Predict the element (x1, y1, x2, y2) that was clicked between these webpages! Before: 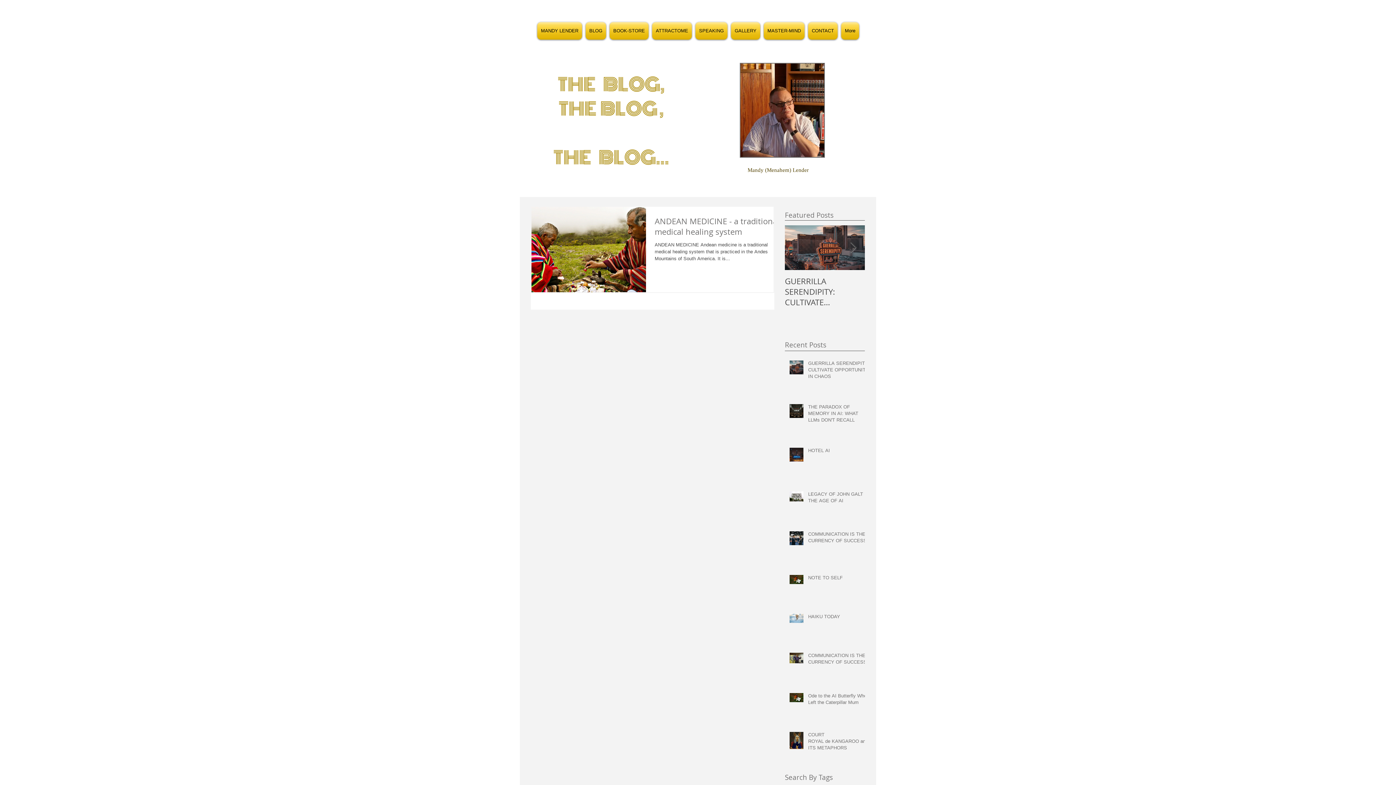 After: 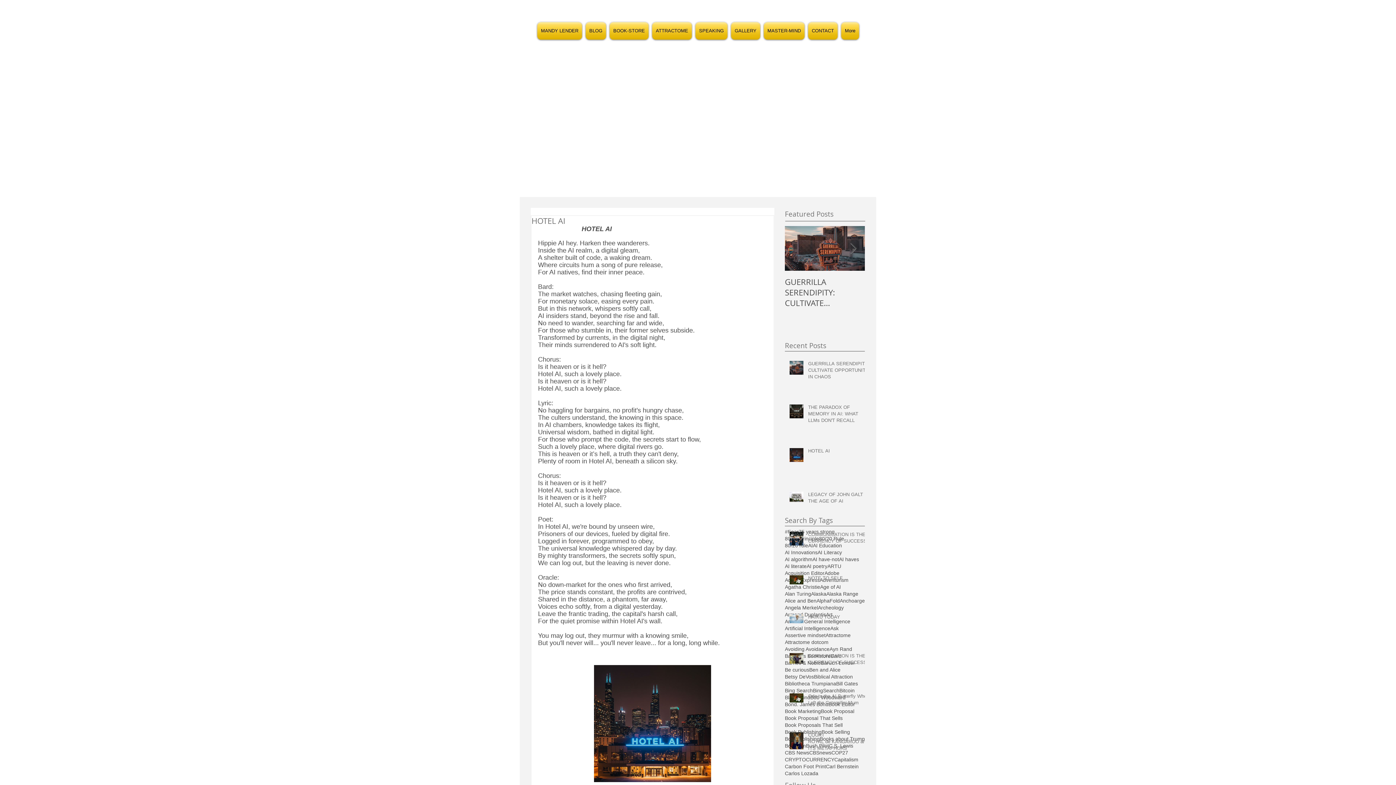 Action: bbox: (808, 447, 869, 457) label: HOTEL AI